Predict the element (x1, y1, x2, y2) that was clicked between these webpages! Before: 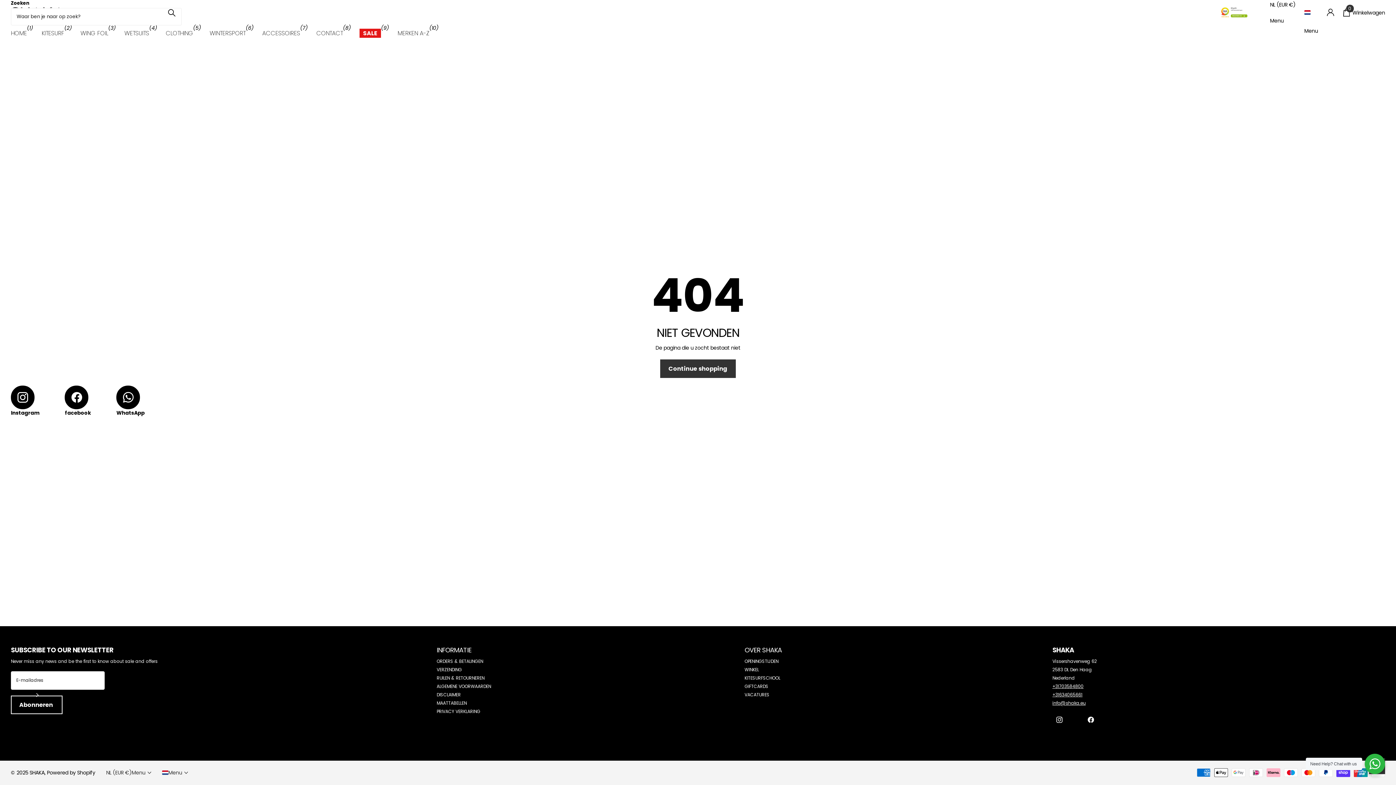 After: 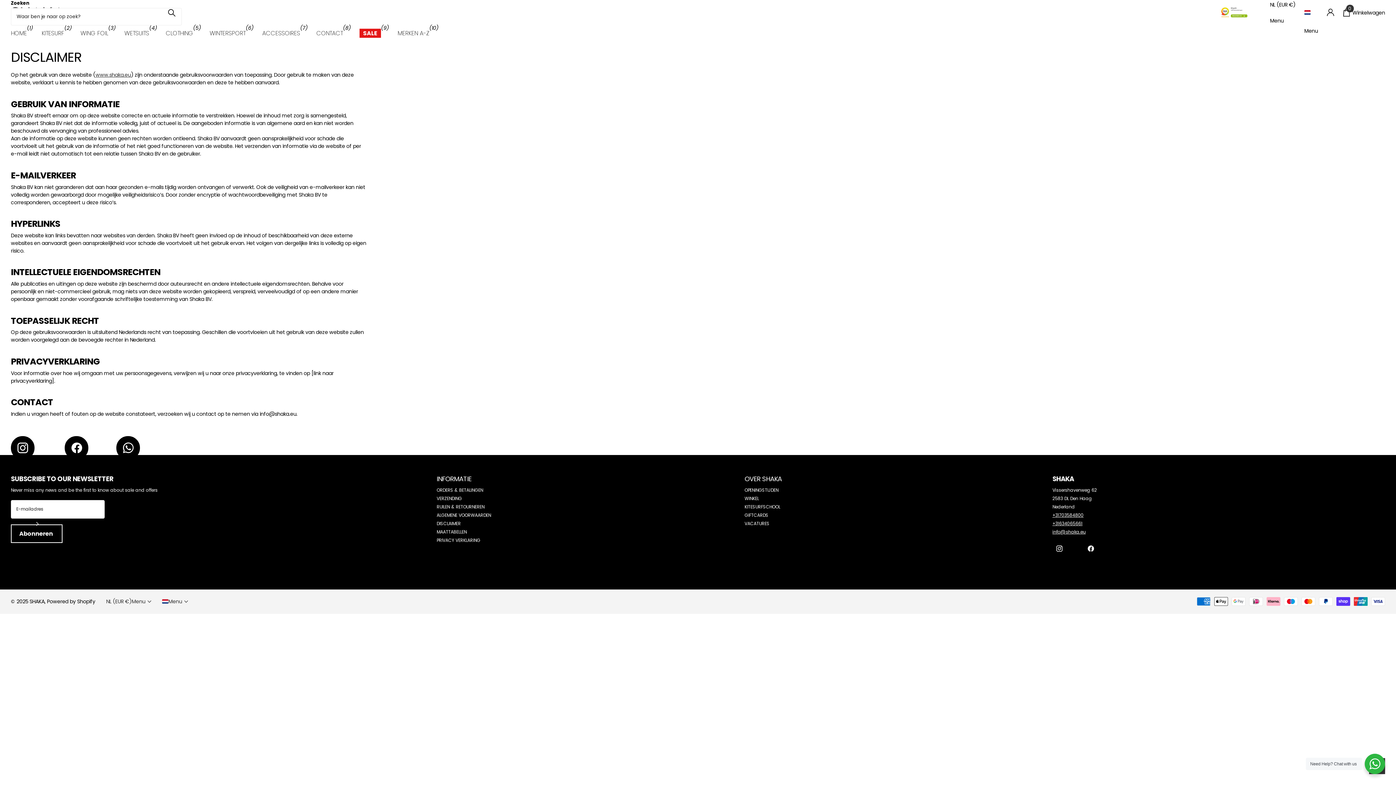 Action: bbox: (436, 691, 460, 698) label: DISCLAIMER